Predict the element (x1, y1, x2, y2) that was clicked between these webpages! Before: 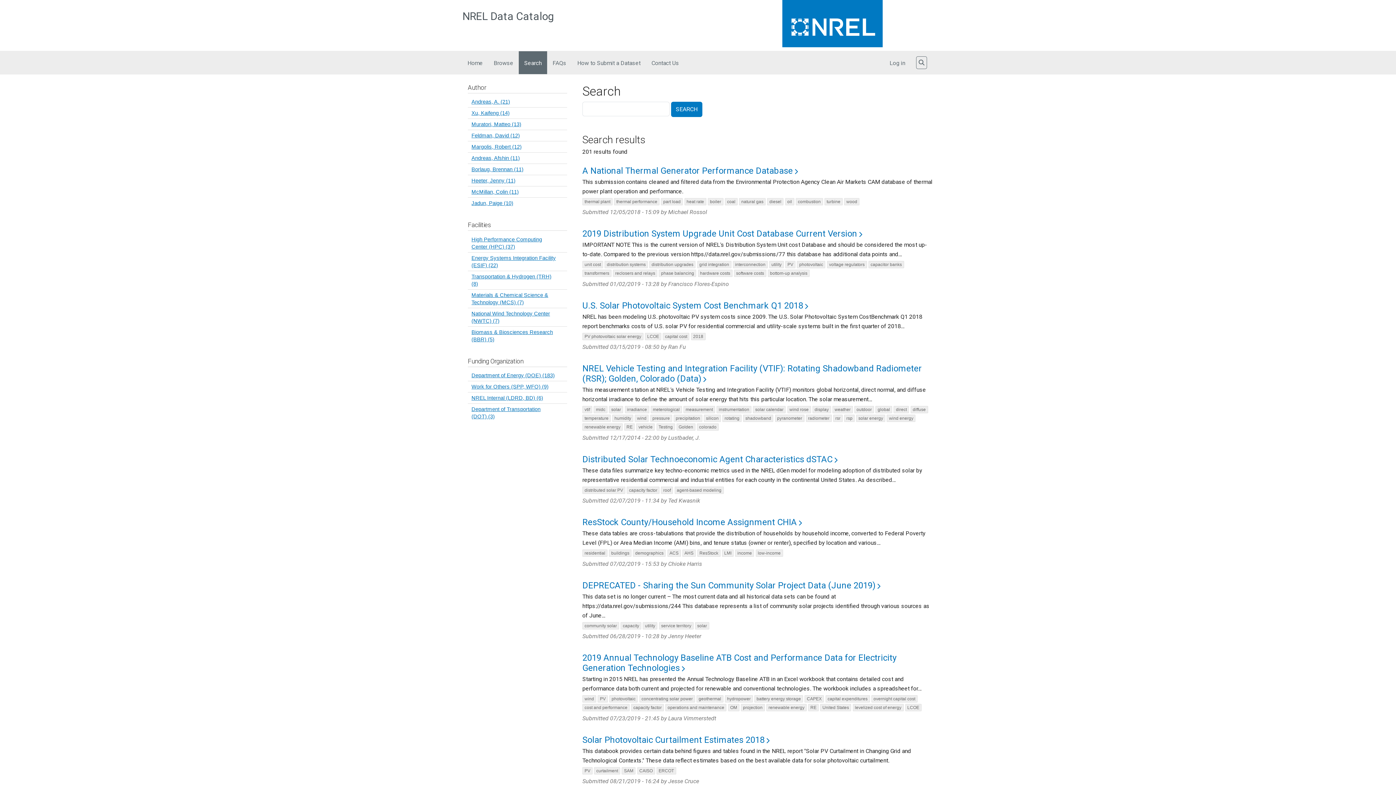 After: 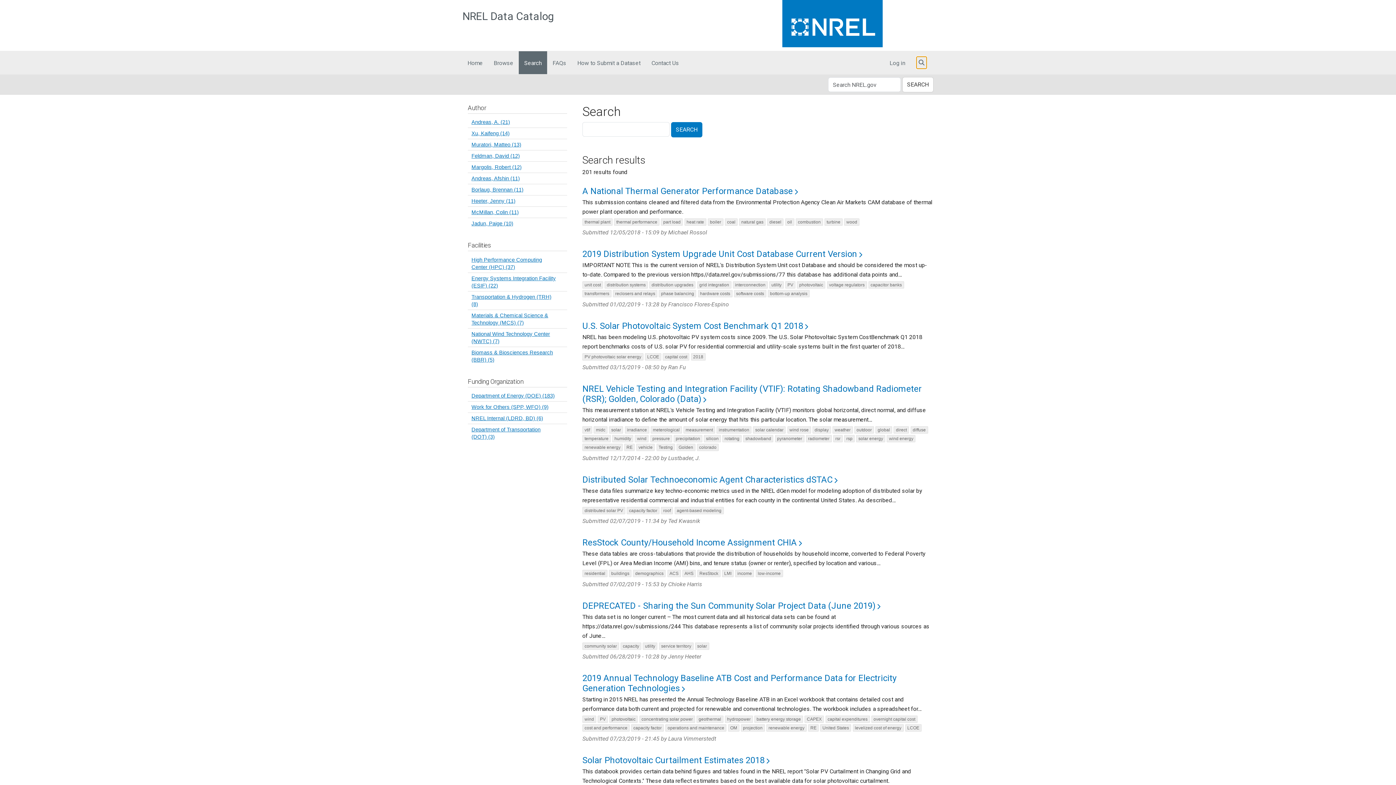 Action: label: Toggle Search bbox: (916, 56, 927, 69)